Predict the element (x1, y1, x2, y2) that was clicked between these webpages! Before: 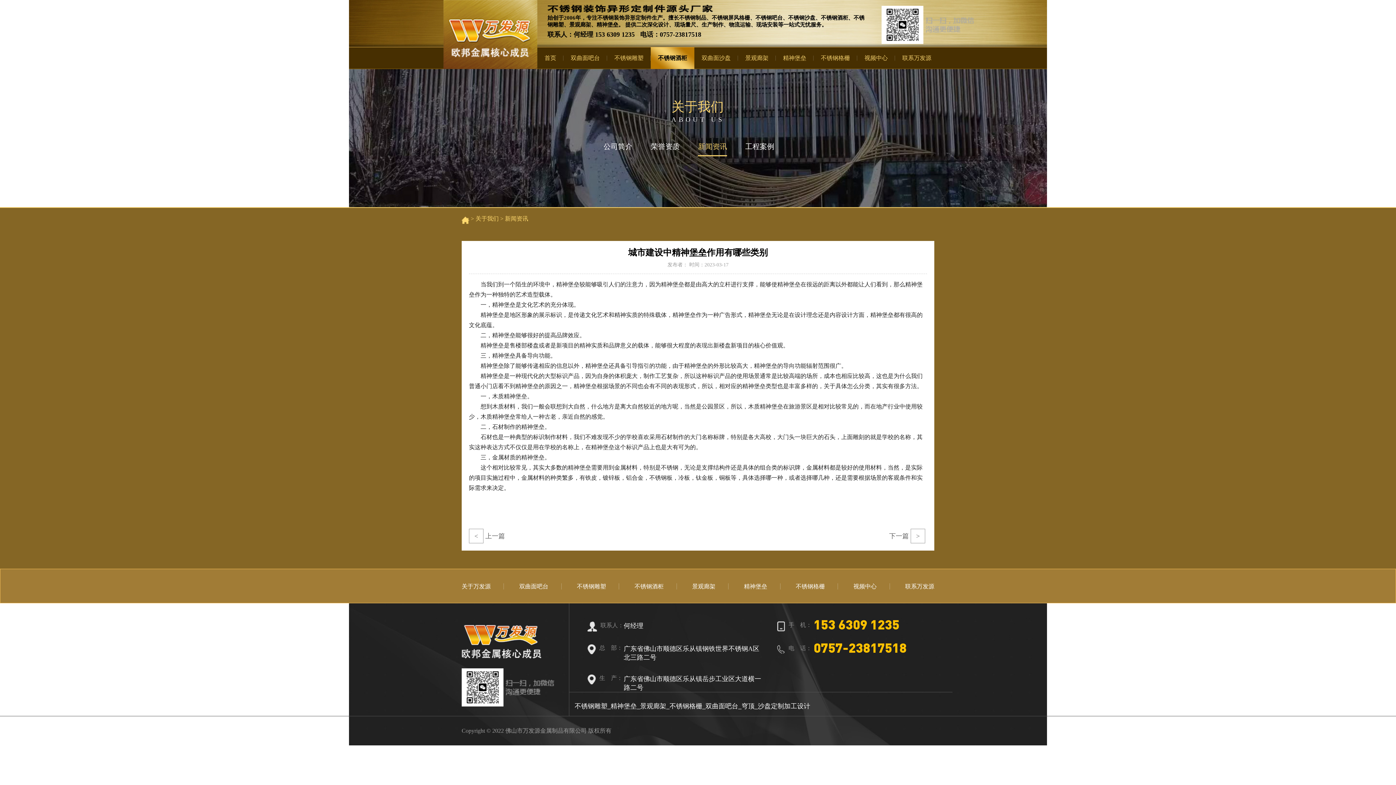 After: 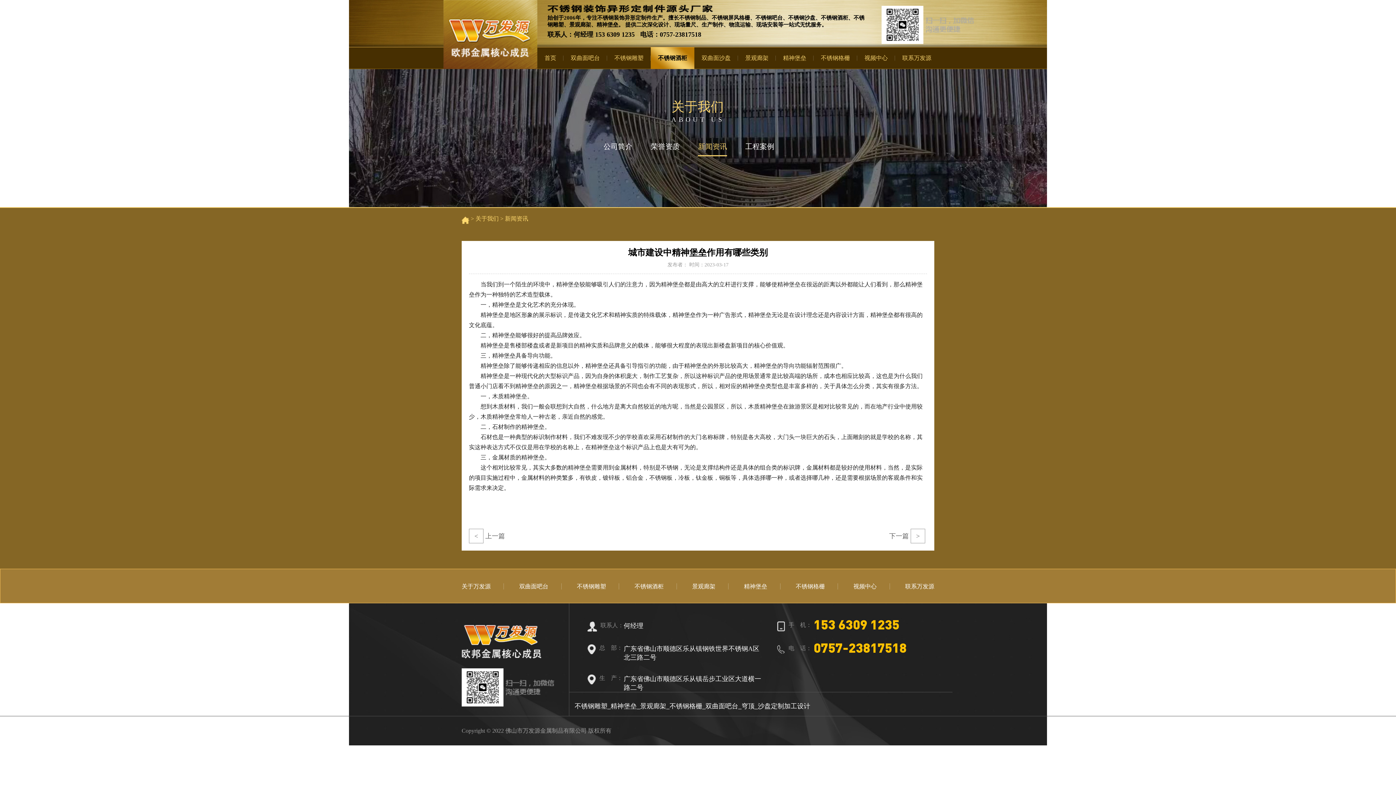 Action: bbox: (813, 647, 906, 654) label: 0757-23817518